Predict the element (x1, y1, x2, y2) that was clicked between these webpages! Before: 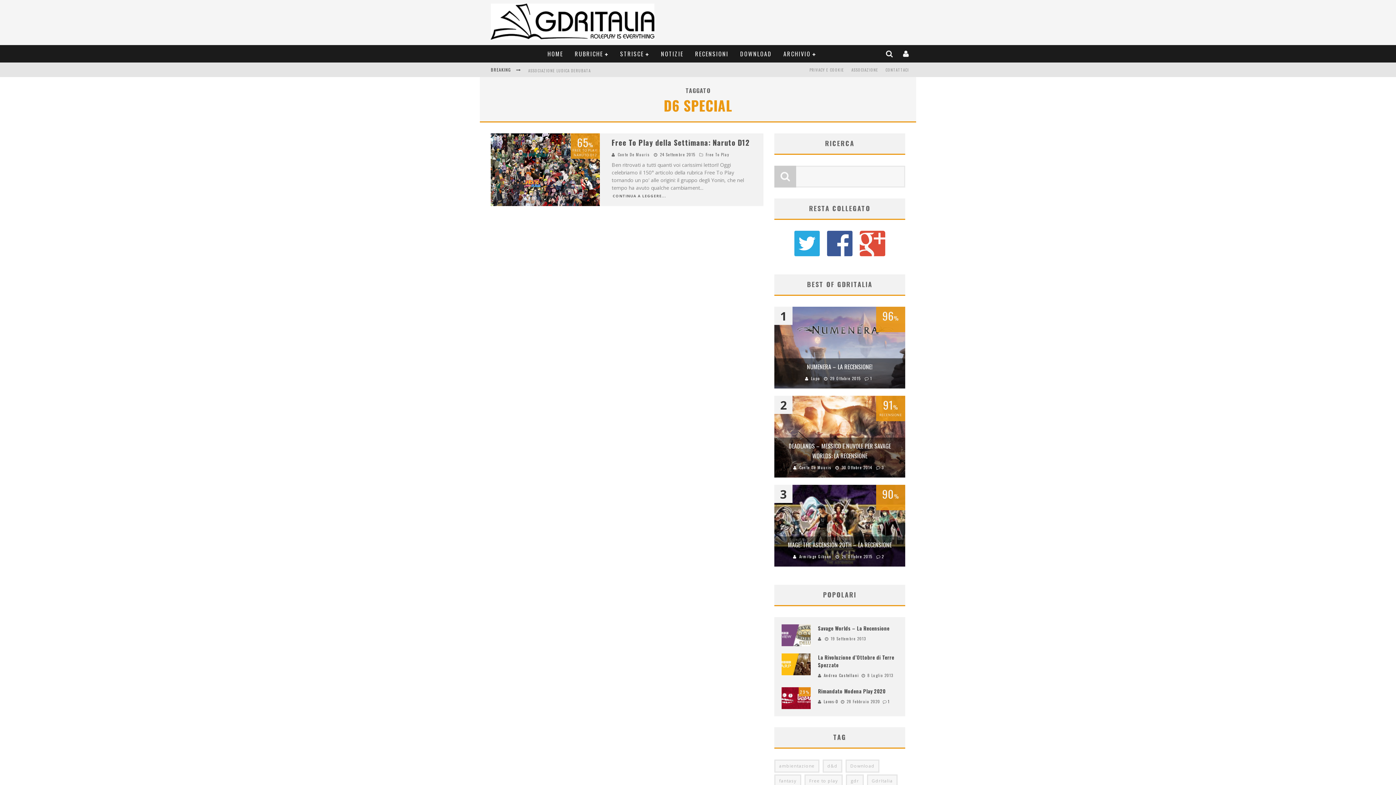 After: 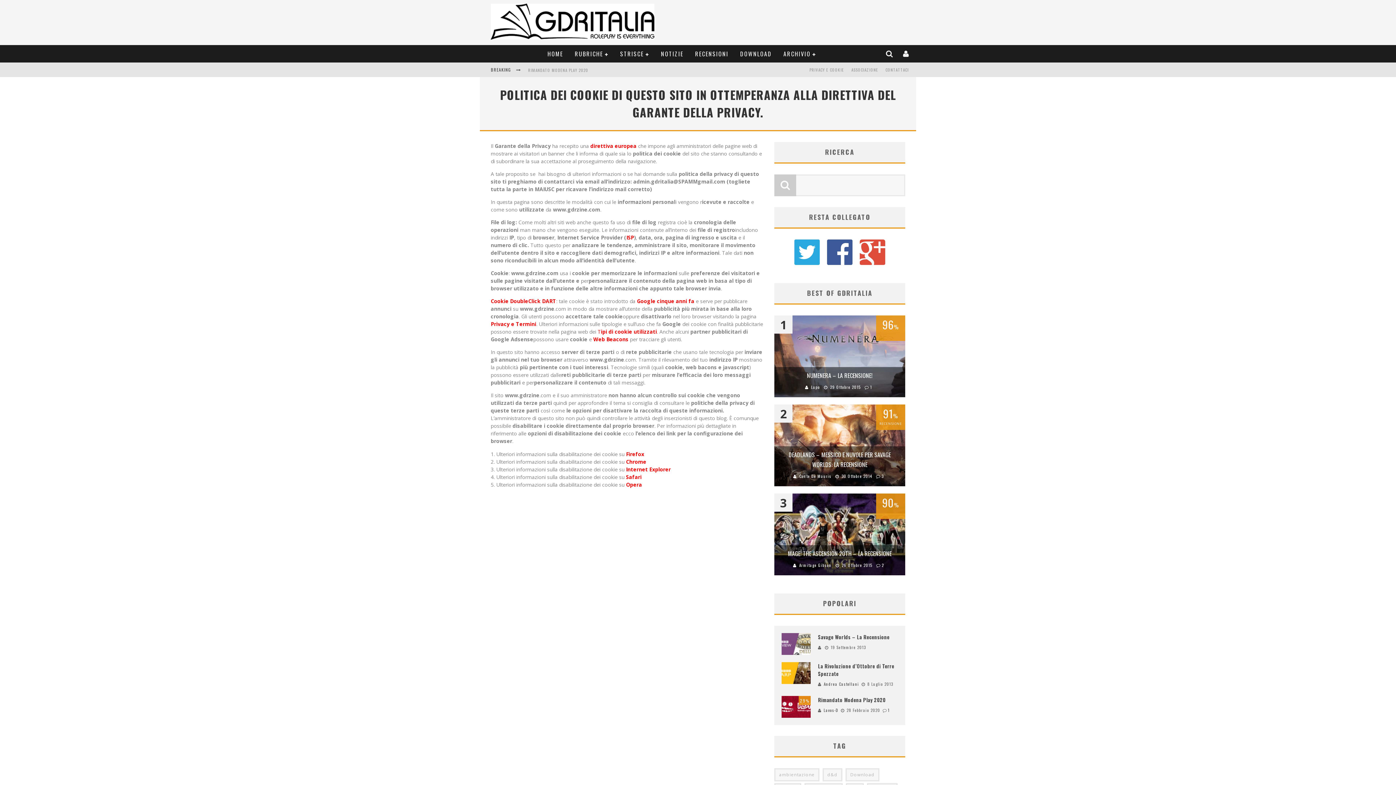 Action: bbox: (806, 62, 848, 77) label: PRIVACY E COOKIE